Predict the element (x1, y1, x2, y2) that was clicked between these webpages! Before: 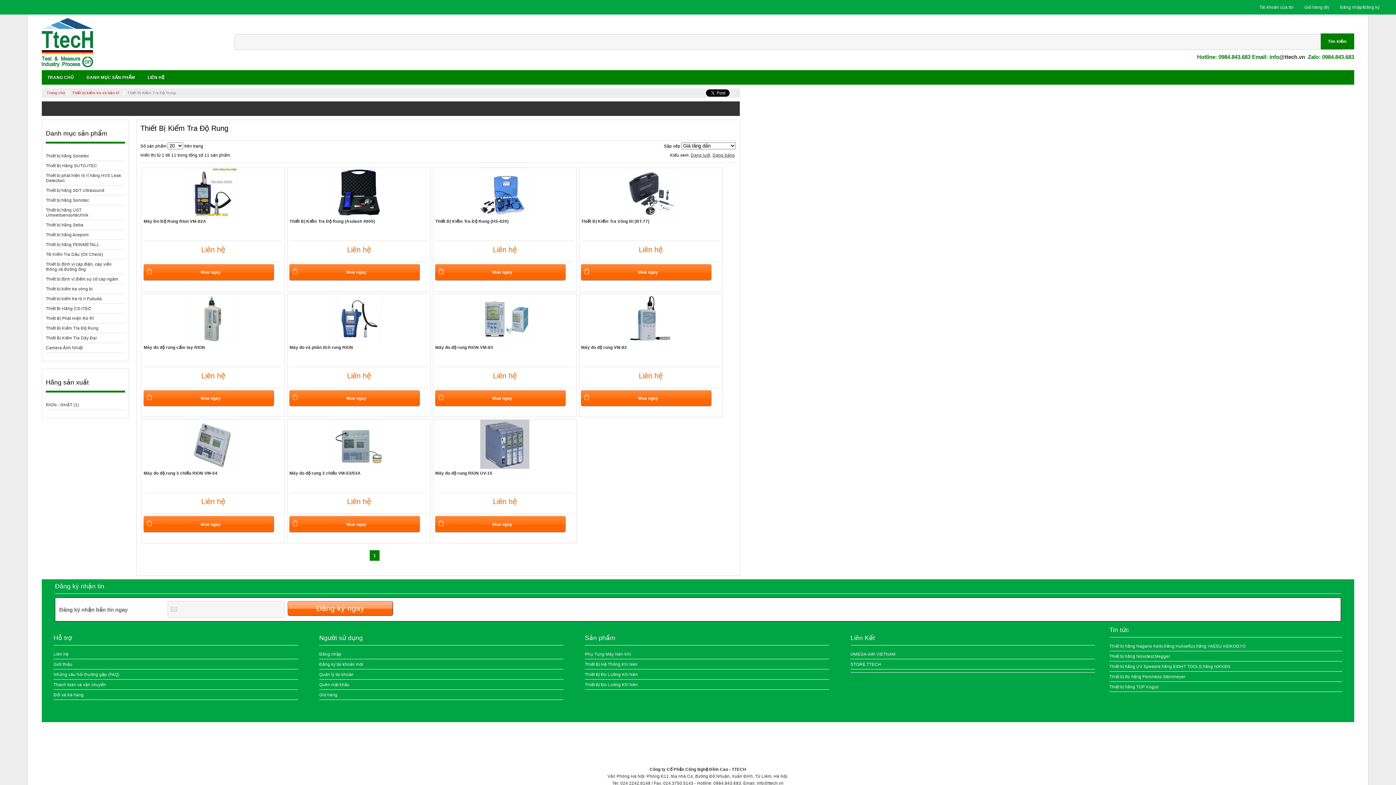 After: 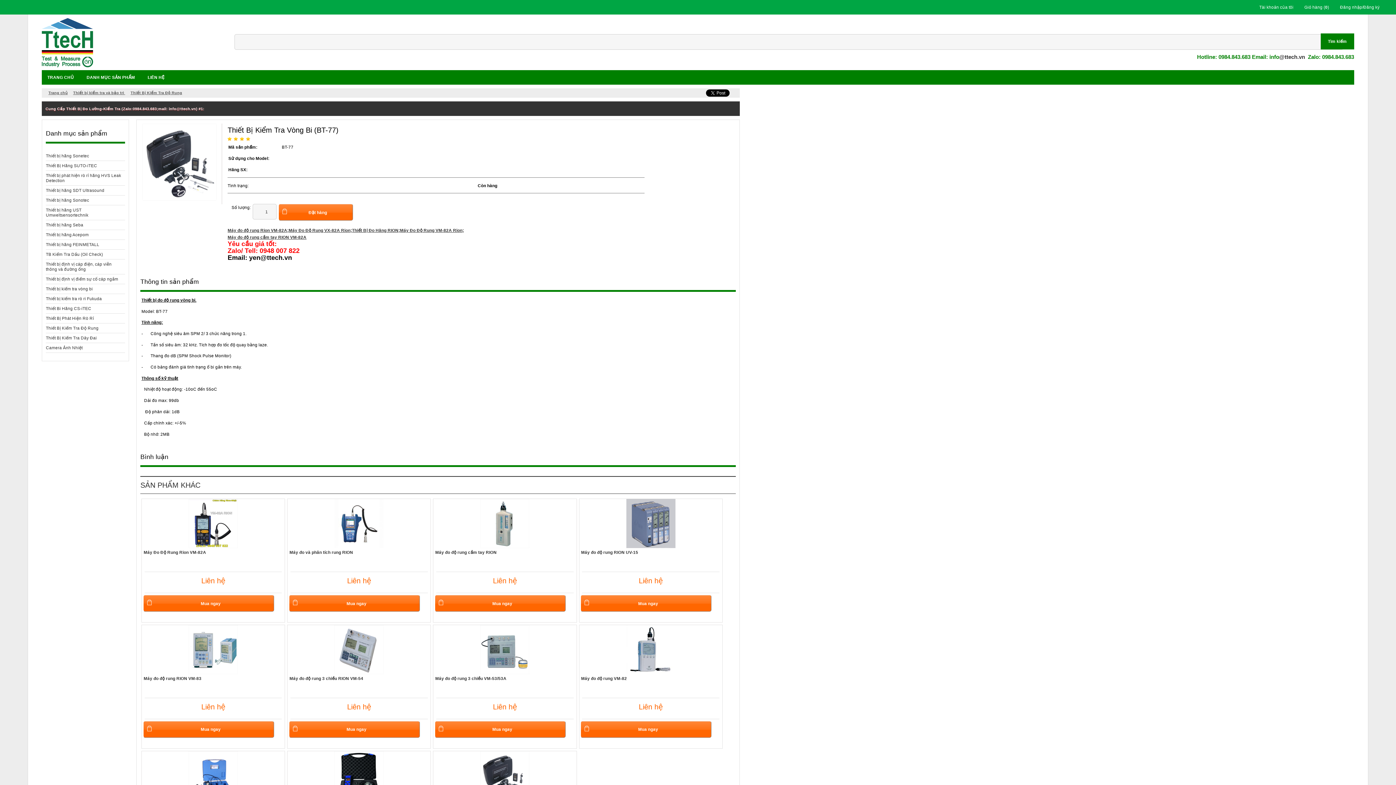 Action: label: Thiết Bị Kiểm Tra Vòng Bi (BT-77) bbox: (581, 218, 649, 242)